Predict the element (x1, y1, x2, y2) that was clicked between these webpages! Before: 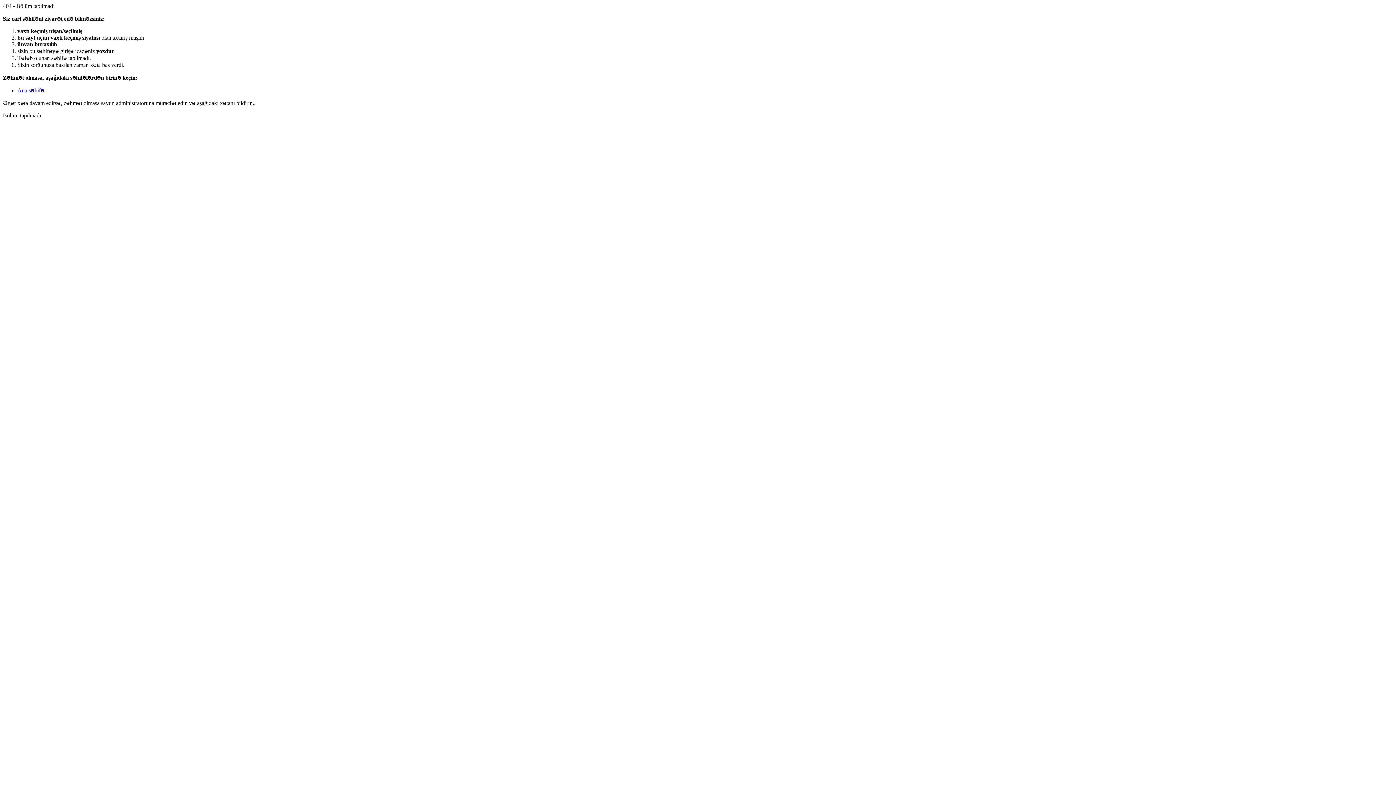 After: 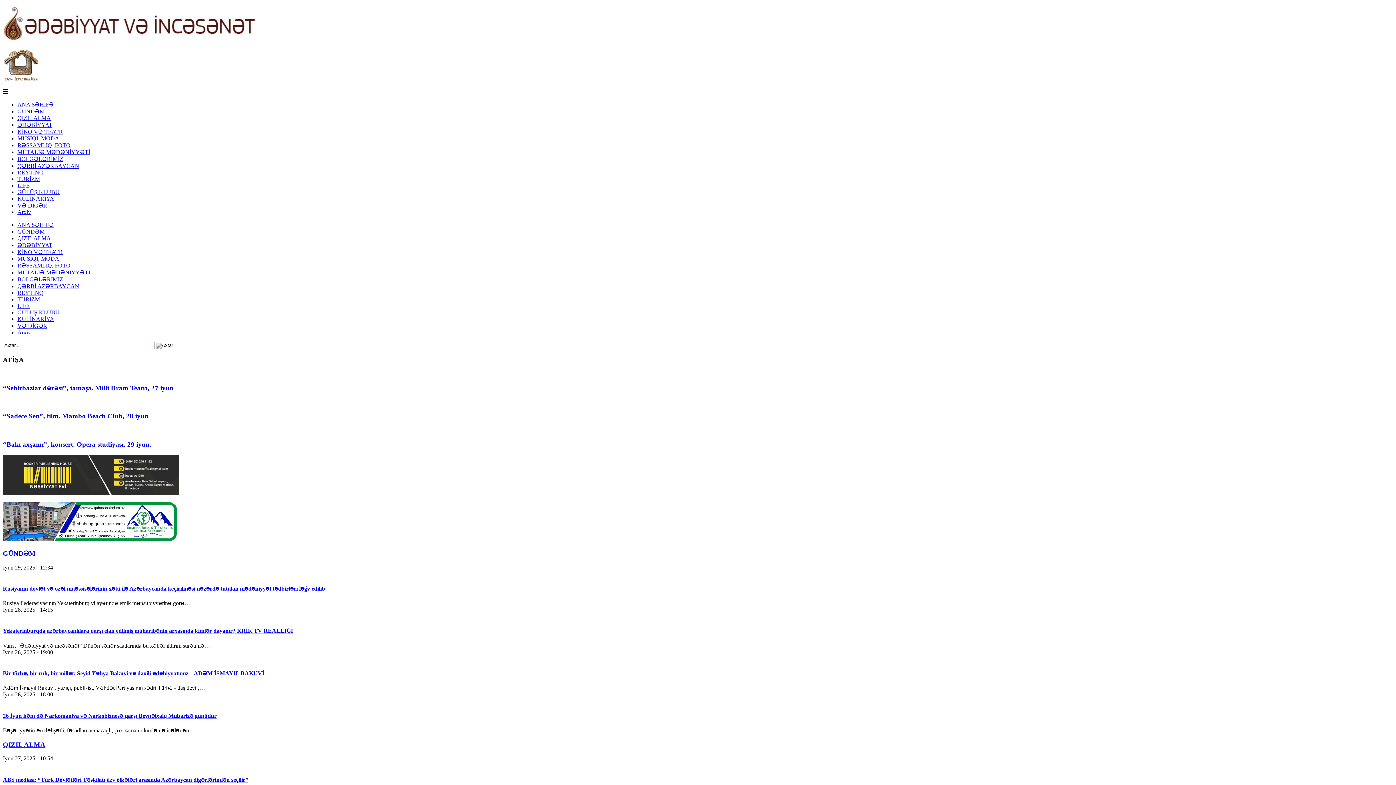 Action: label: Ana səhifə bbox: (17, 87, 44, 93)